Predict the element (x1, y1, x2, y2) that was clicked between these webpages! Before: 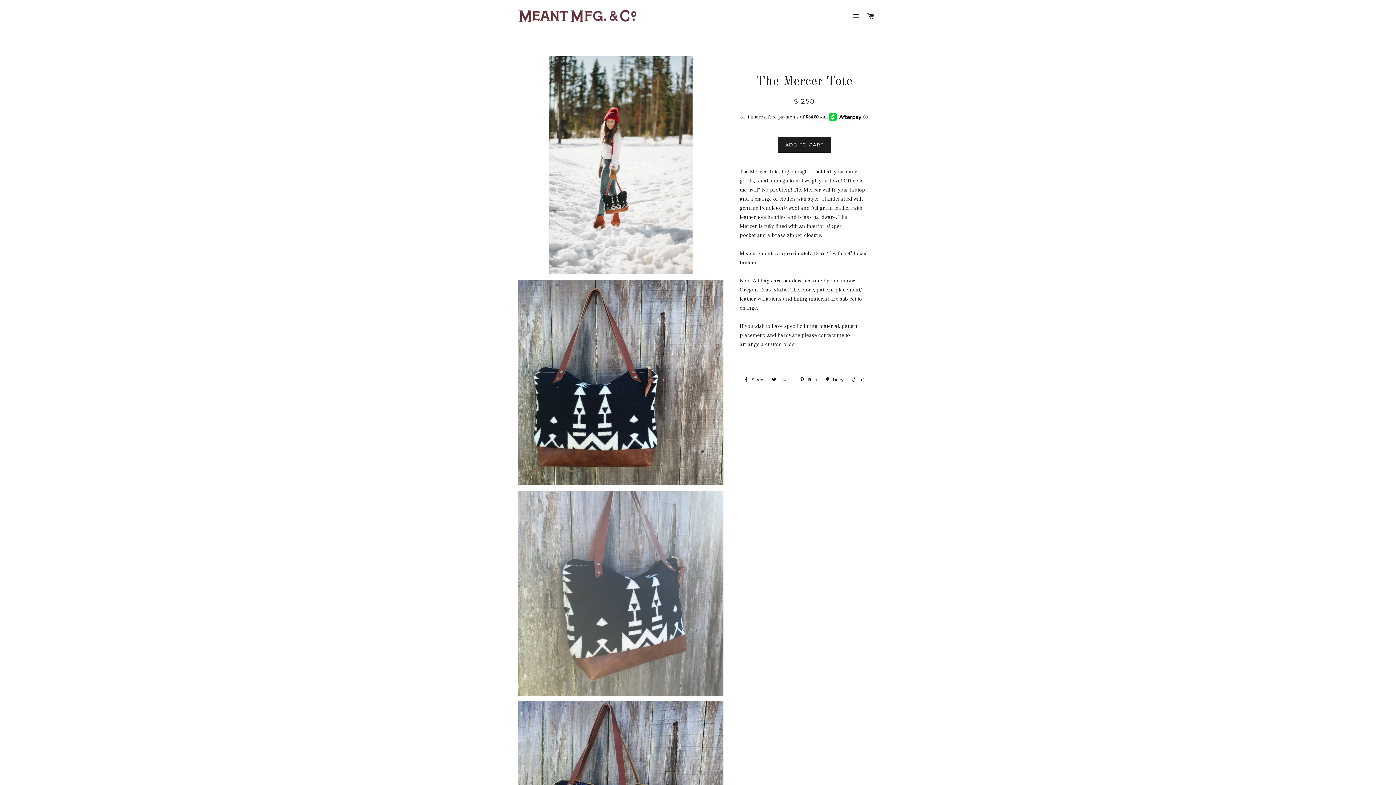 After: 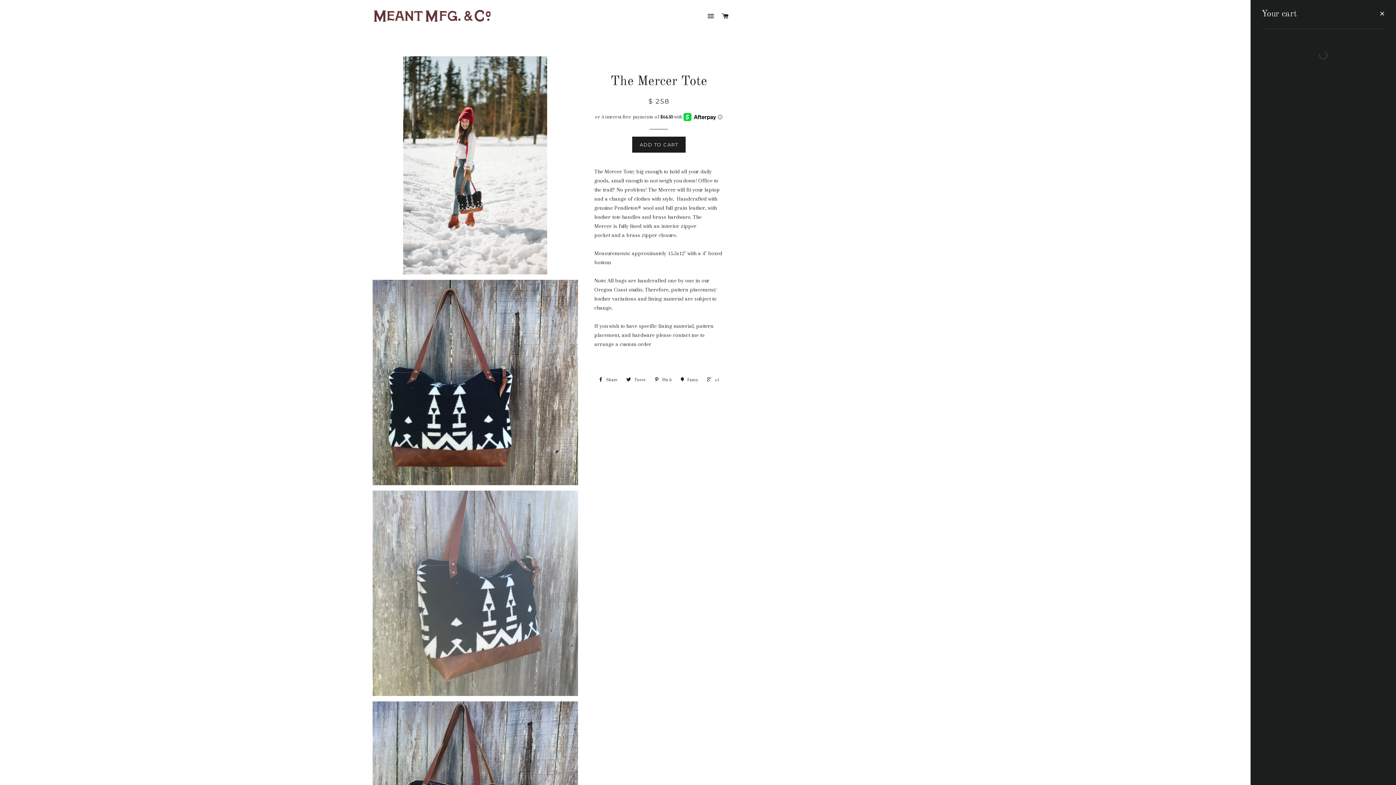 Action: bbox: (864, 5, 877, 27) label: CART